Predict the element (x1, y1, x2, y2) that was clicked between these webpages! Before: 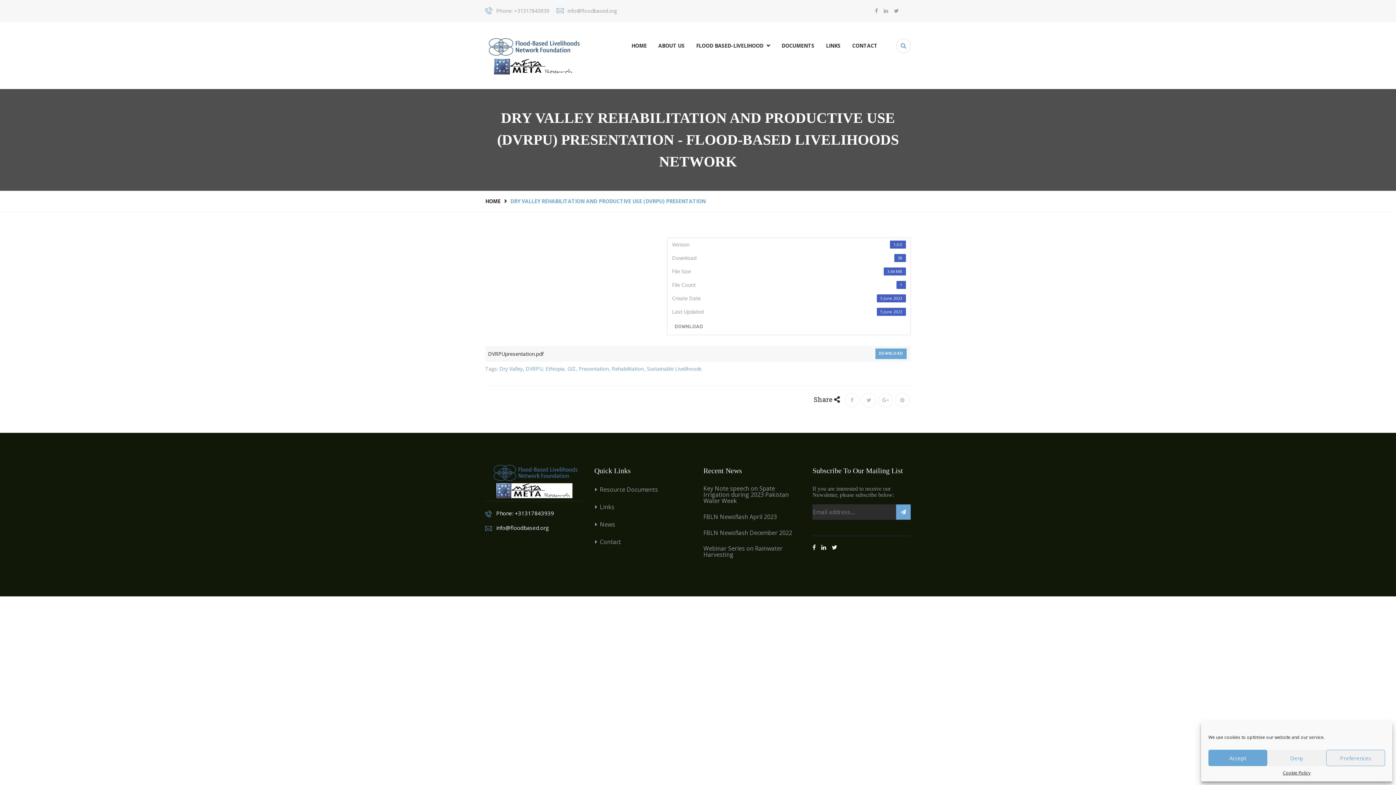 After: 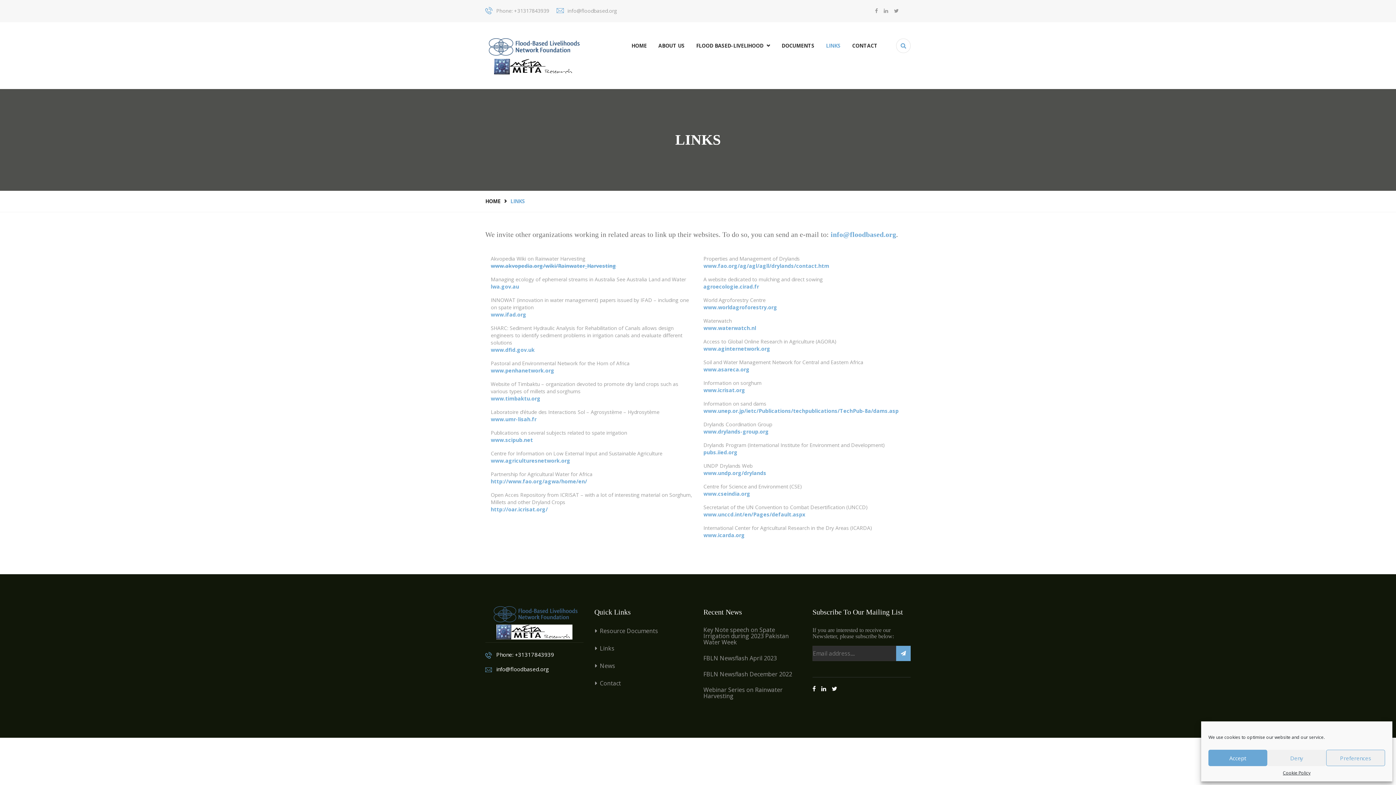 Action: label: LINKS bbox: (820, 34, 846, 56)